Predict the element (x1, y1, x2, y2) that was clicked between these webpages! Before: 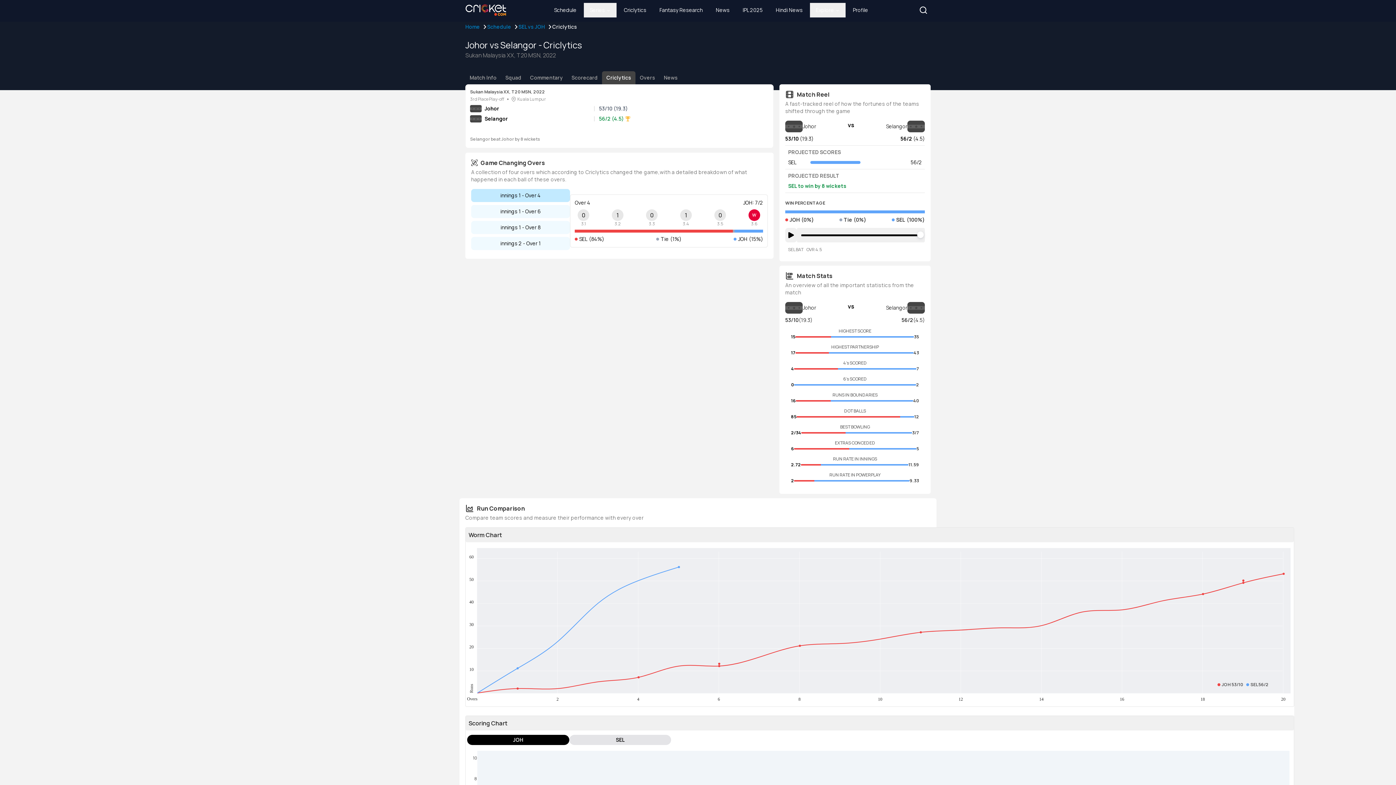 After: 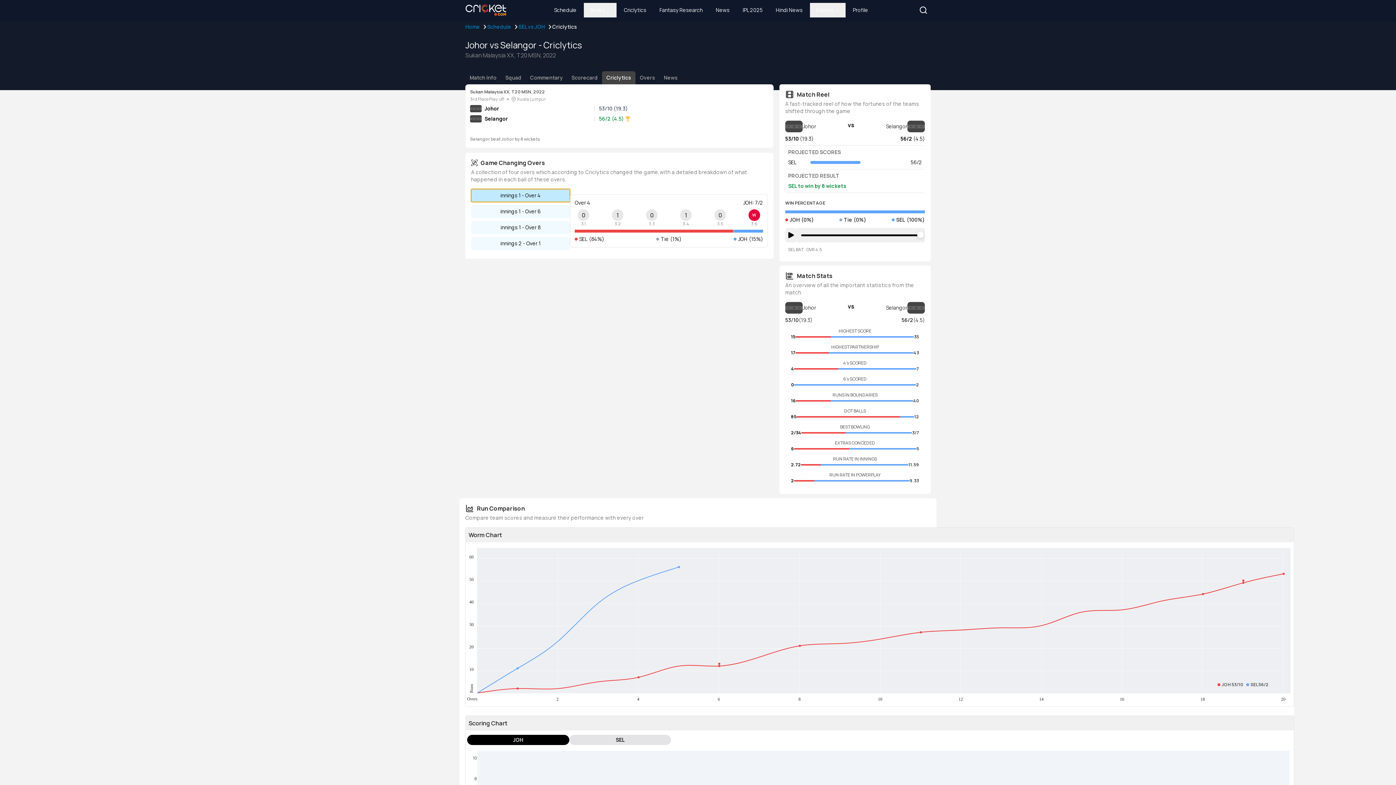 Action: bbox: (471, 189, 570, 202) label: innings 1 - Over 4